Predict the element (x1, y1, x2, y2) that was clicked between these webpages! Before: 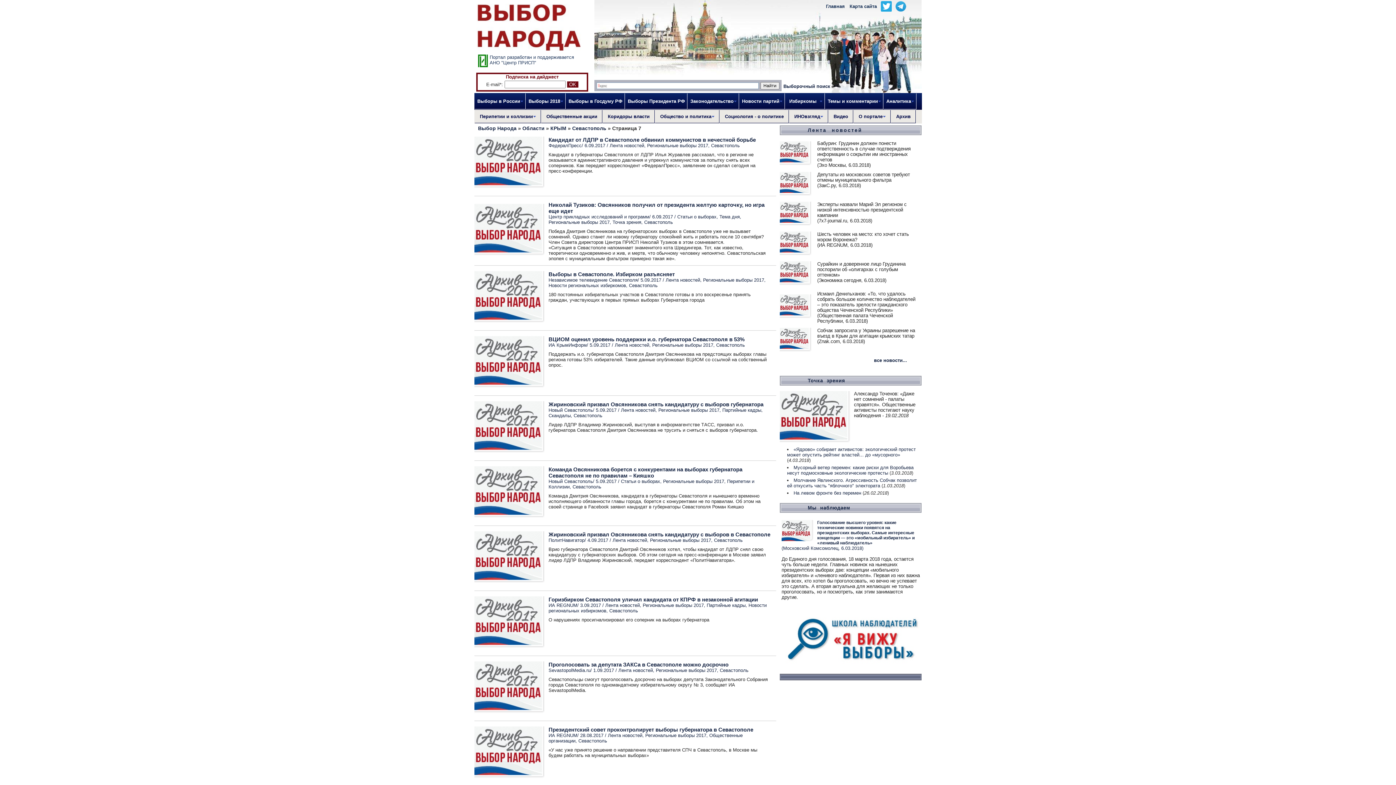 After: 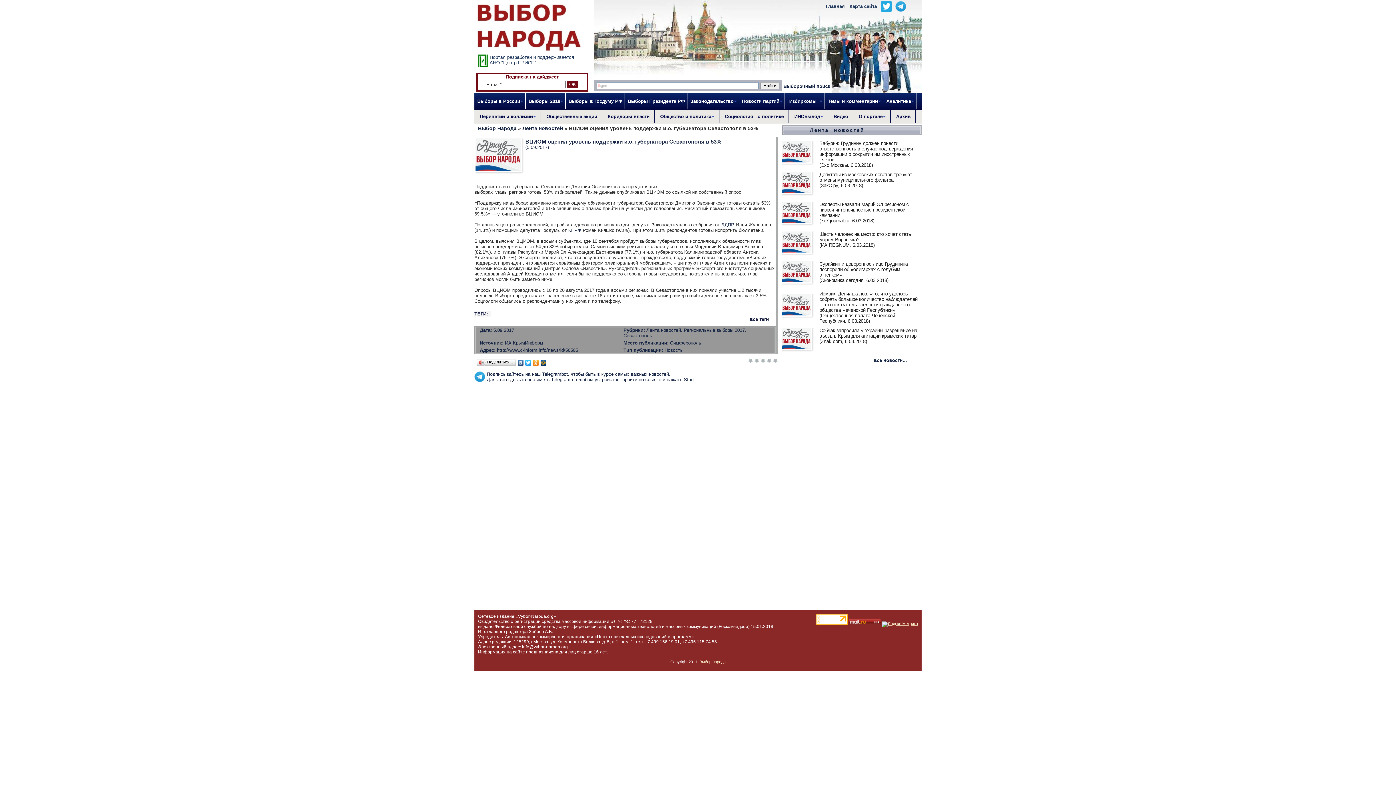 Action: label: ВЦИОМ оценил уровень поддержки и.о. губернатора Севастополя в 53% bbox: (548, 336, 744, 342)